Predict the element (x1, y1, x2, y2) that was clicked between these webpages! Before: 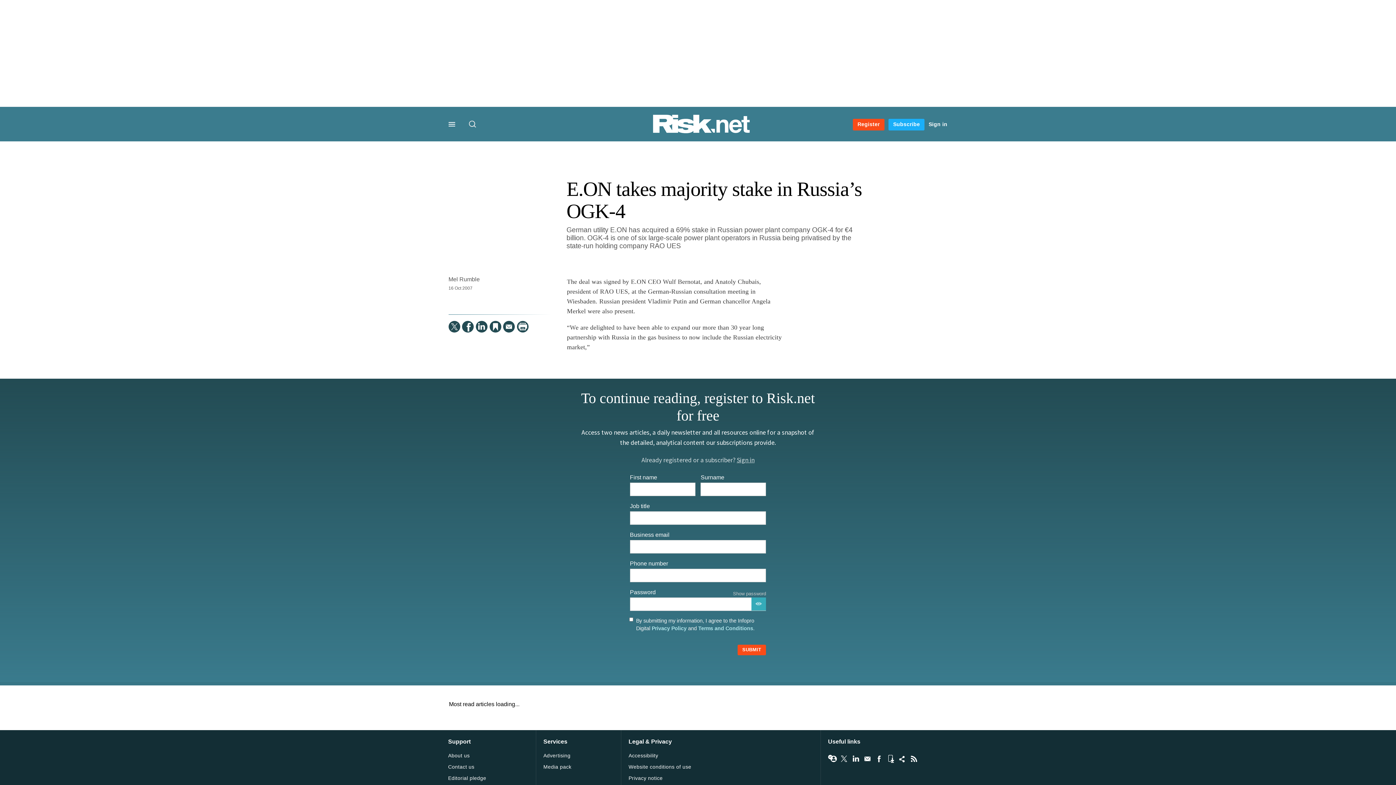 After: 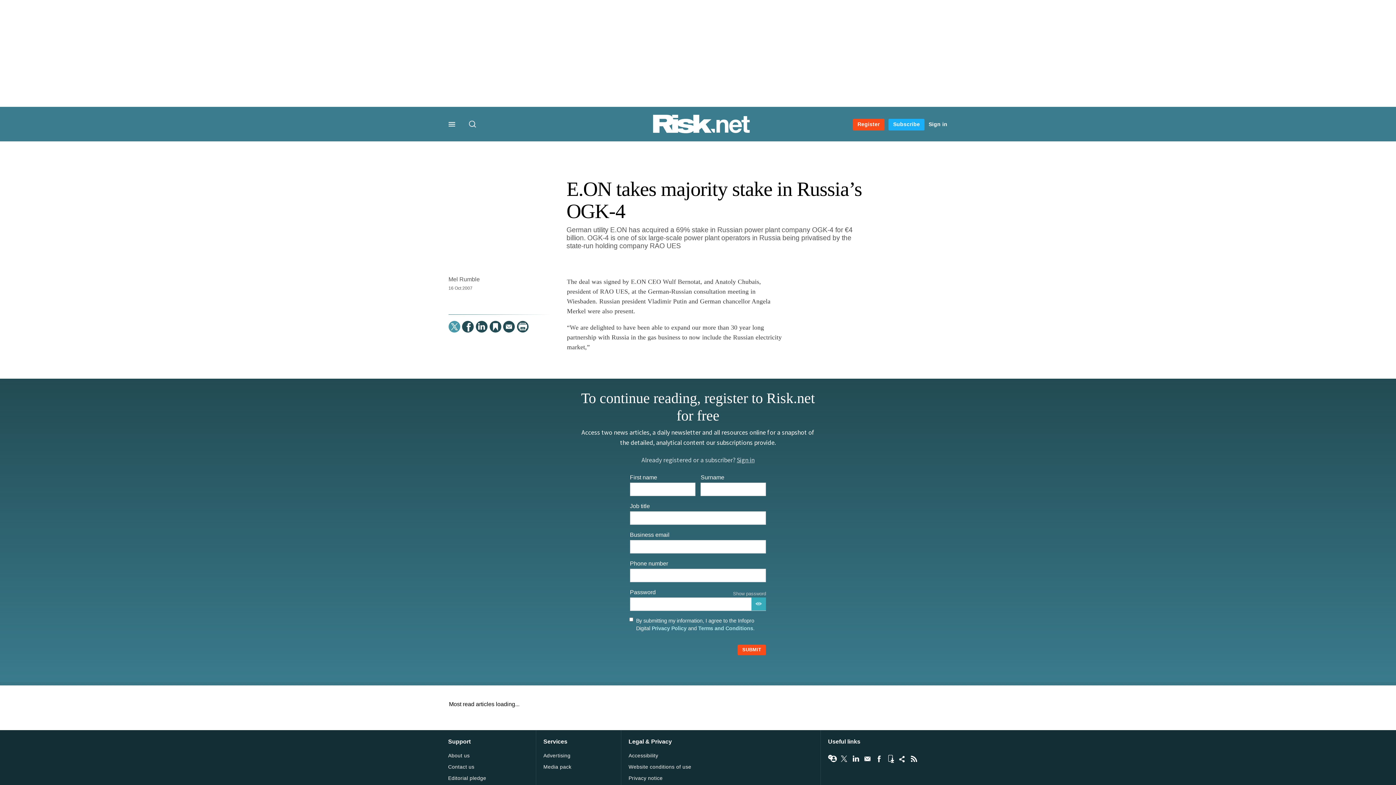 Action: bbox: (448, 320, 460, 332) label:  